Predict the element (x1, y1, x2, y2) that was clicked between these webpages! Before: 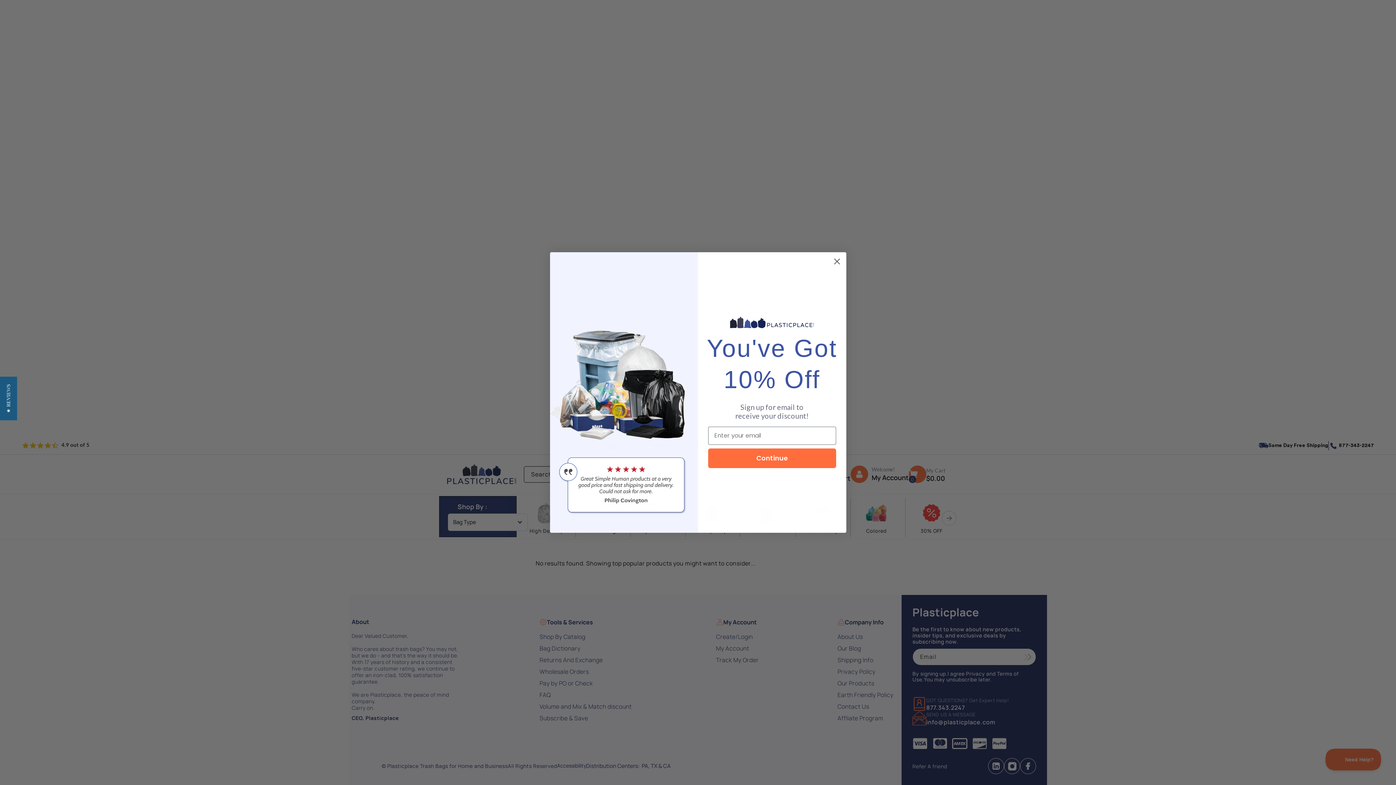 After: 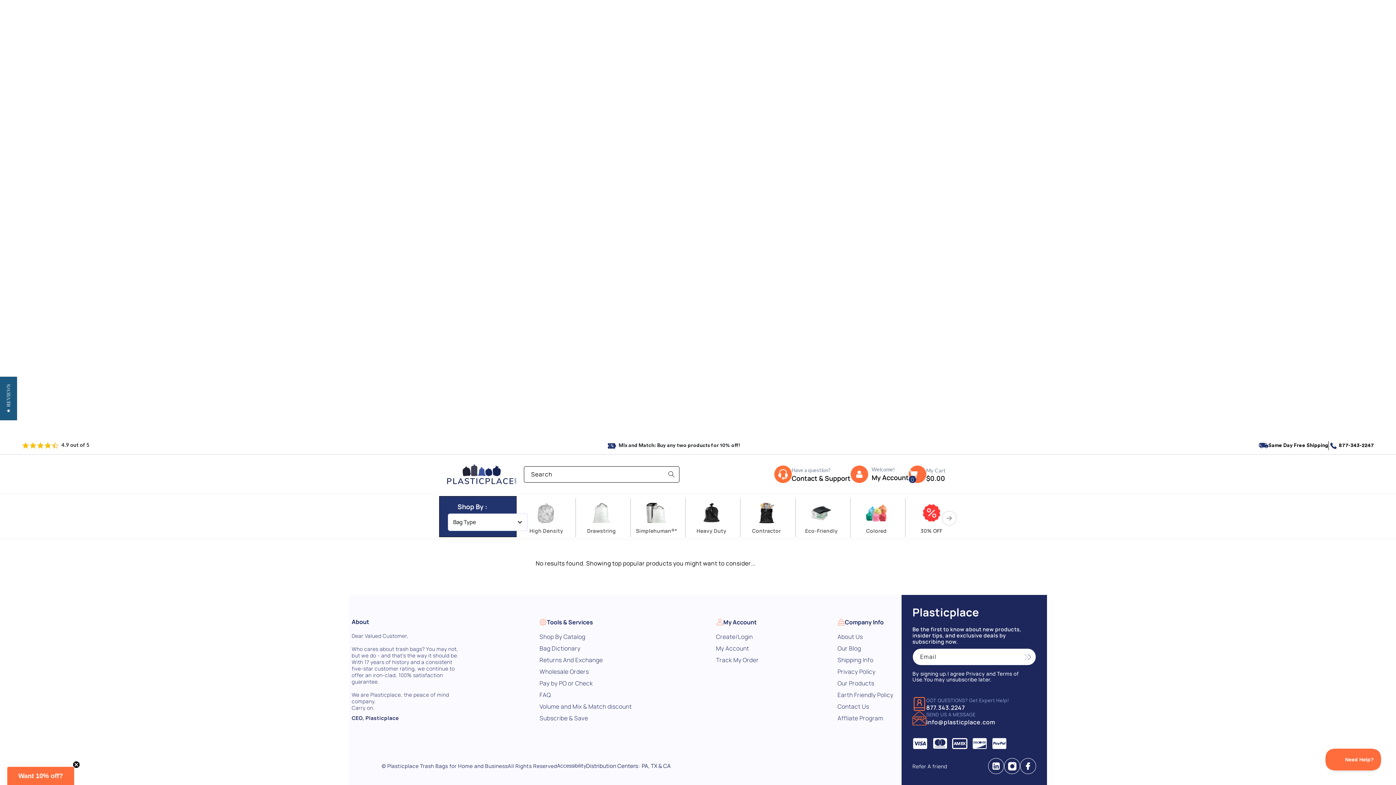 Action: bbox: (830, 255, 843, 267) label: Close dialog